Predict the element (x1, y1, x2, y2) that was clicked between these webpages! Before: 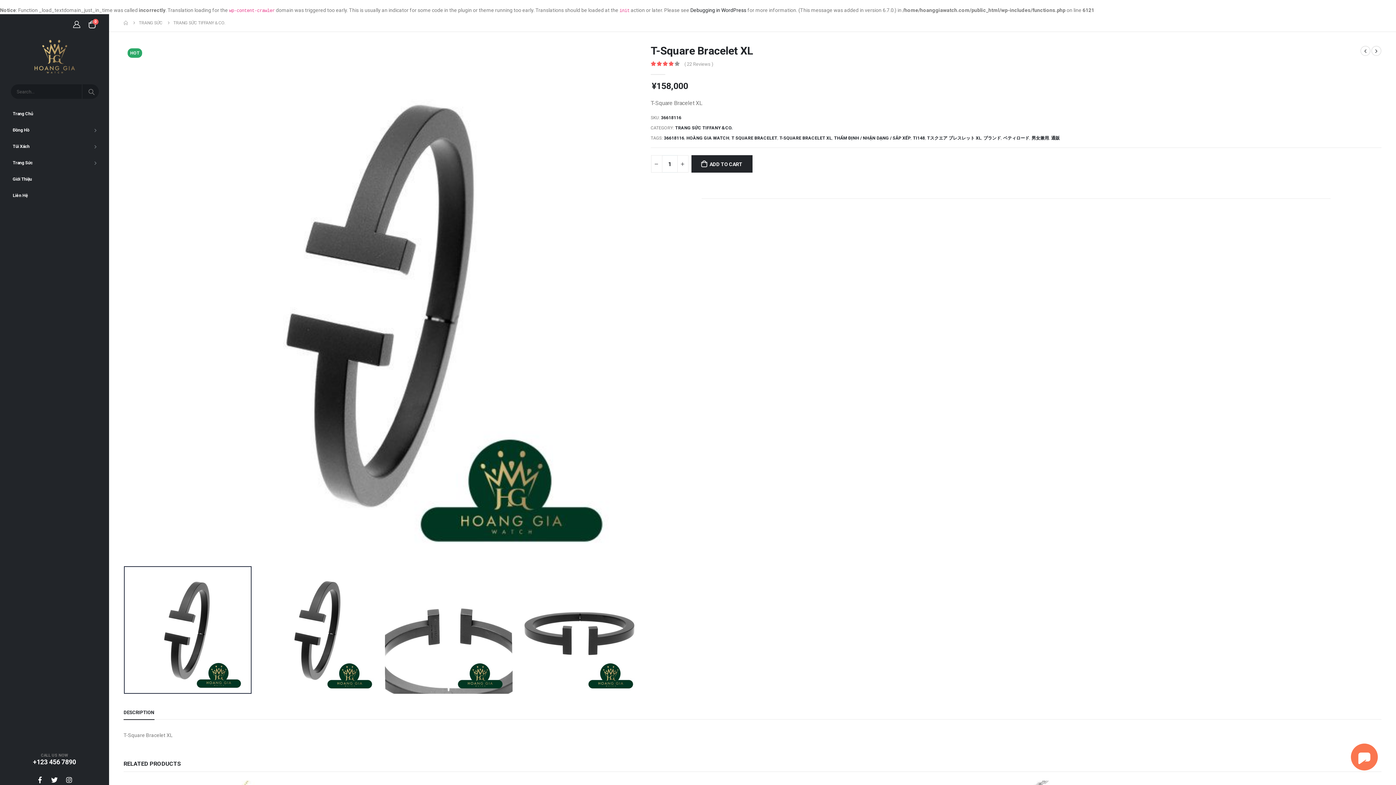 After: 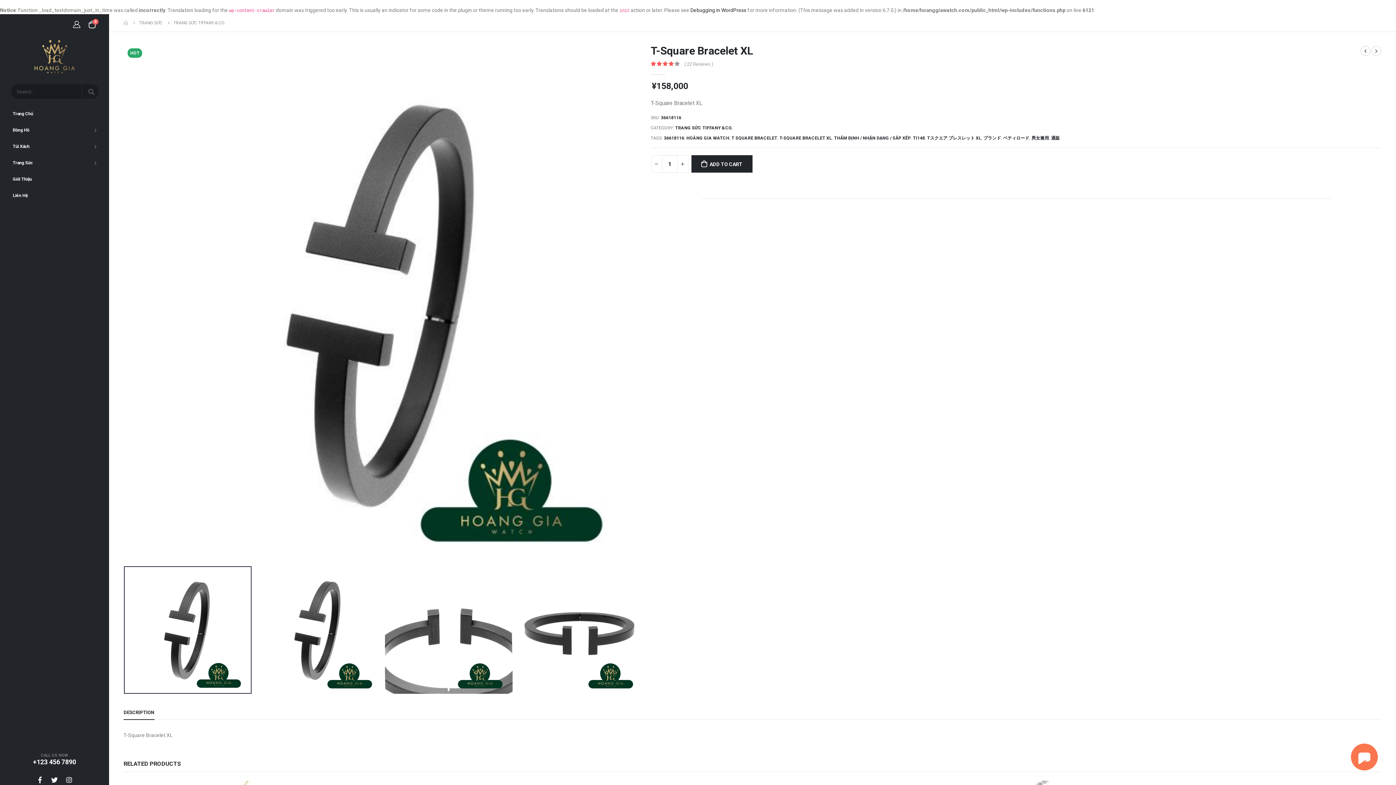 Action: bbox: (3, 757, 105, 766) label: +123 456 7890